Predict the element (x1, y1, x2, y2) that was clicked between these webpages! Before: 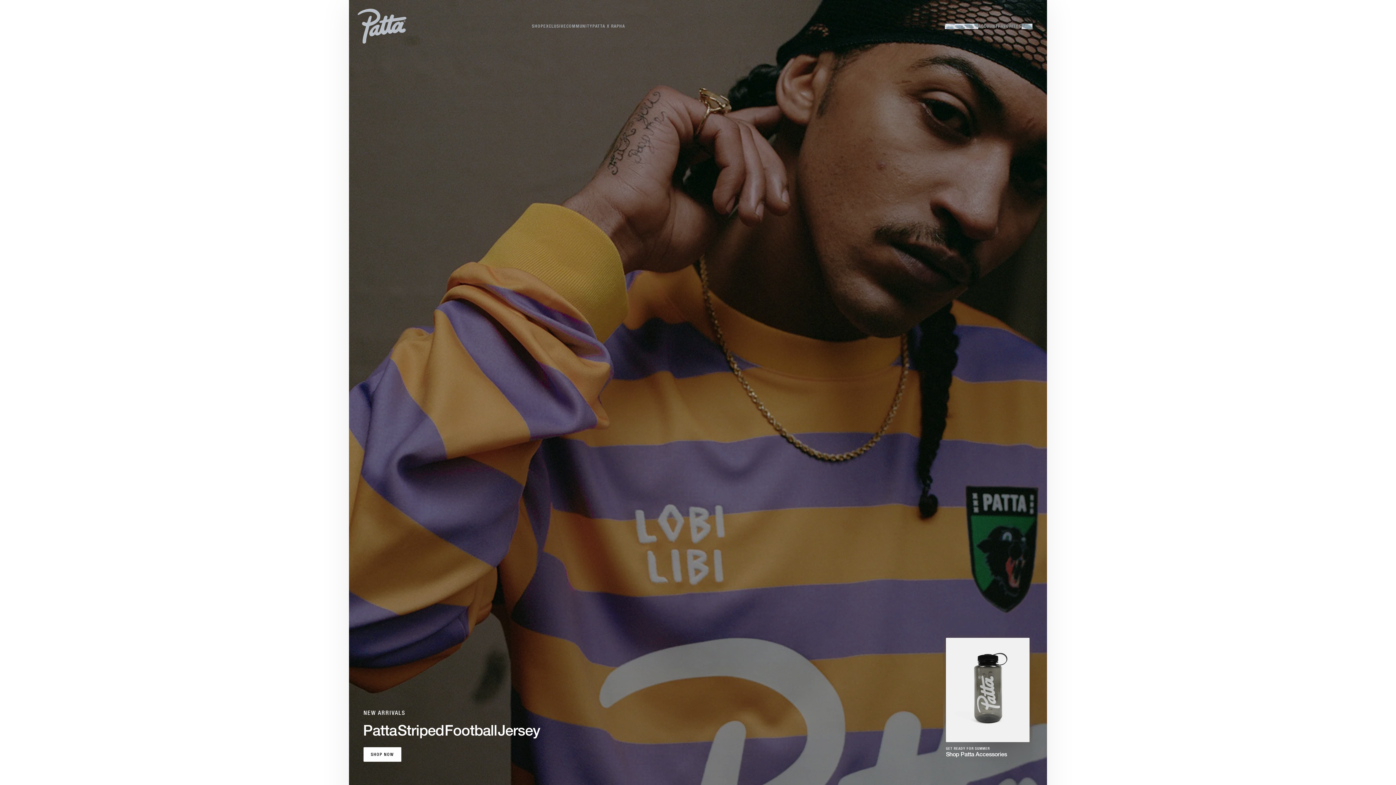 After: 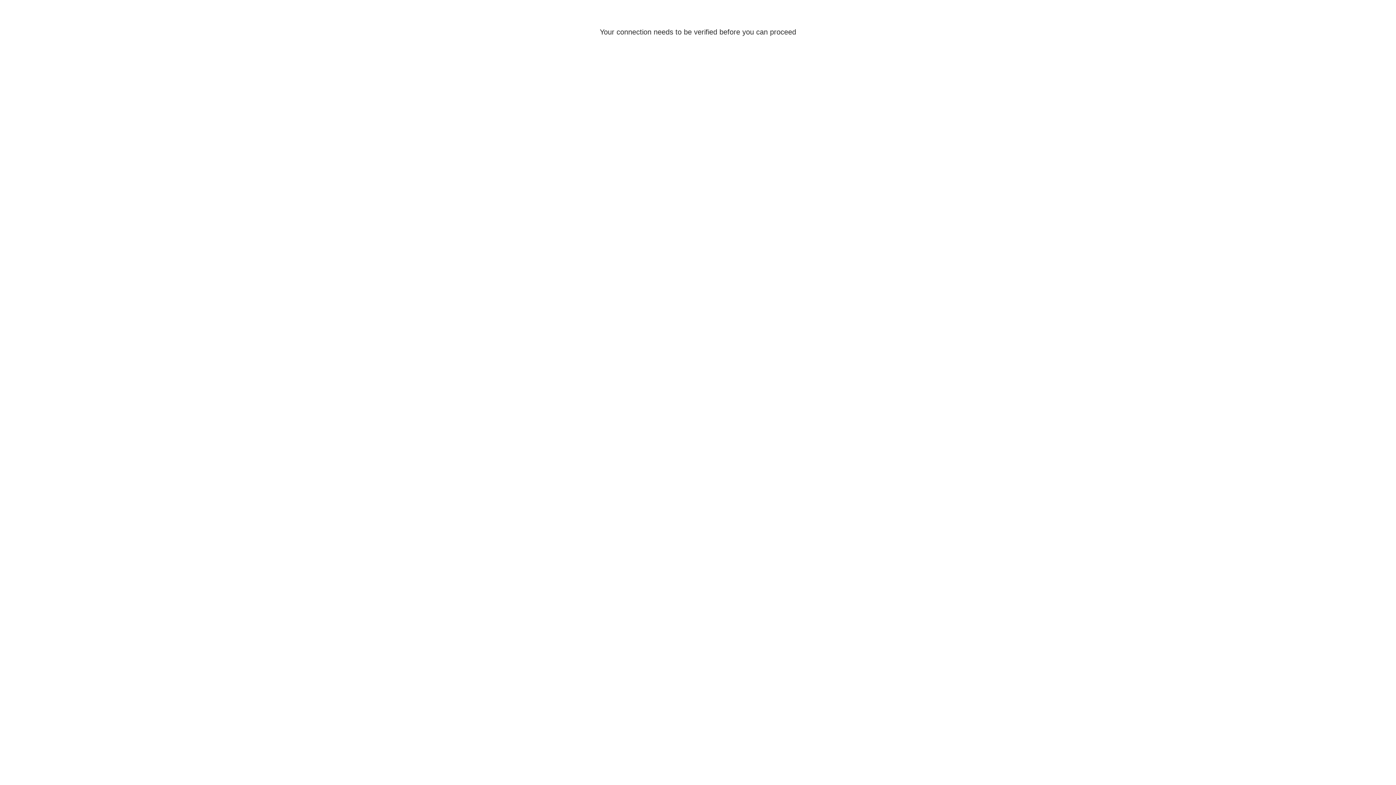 Action: label: Open user account bbox: (978, 23, 998, 28)